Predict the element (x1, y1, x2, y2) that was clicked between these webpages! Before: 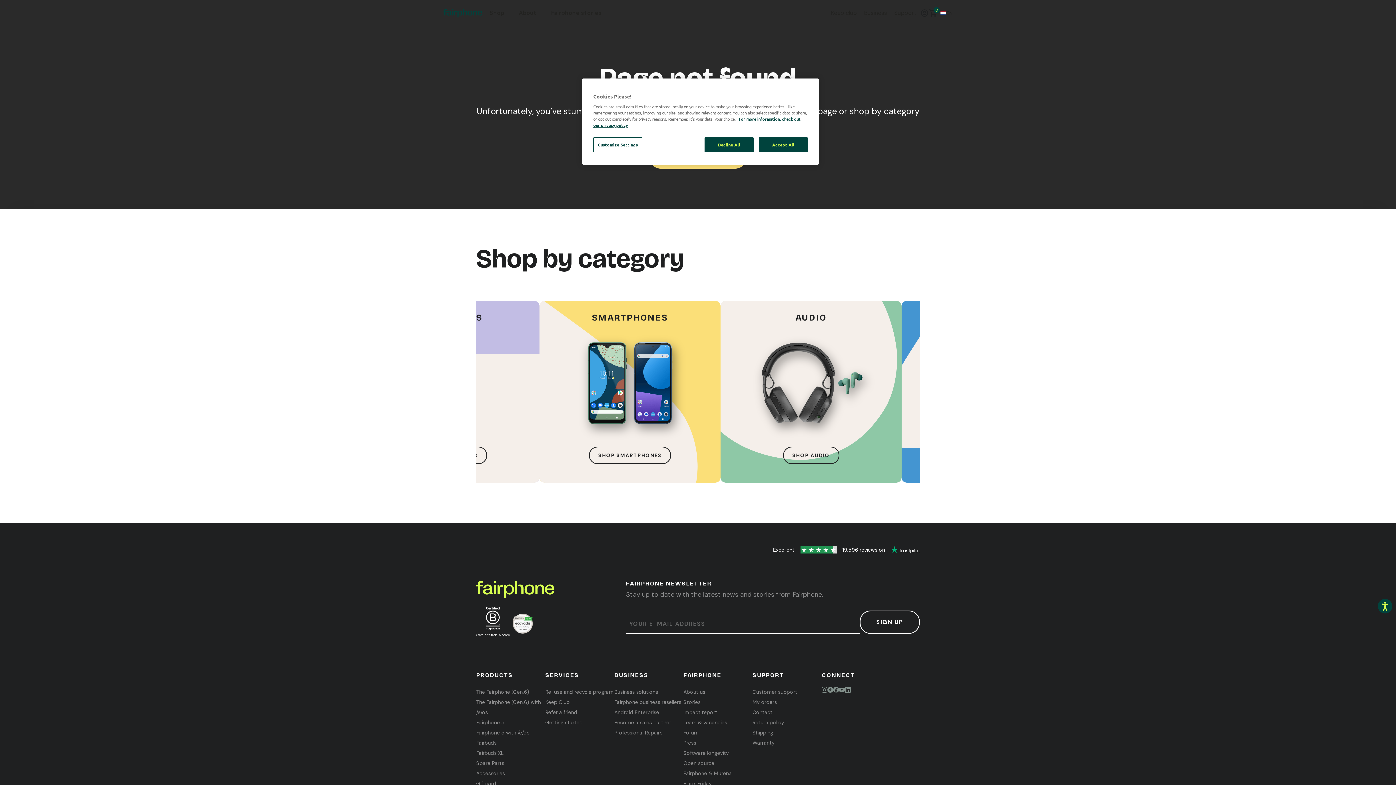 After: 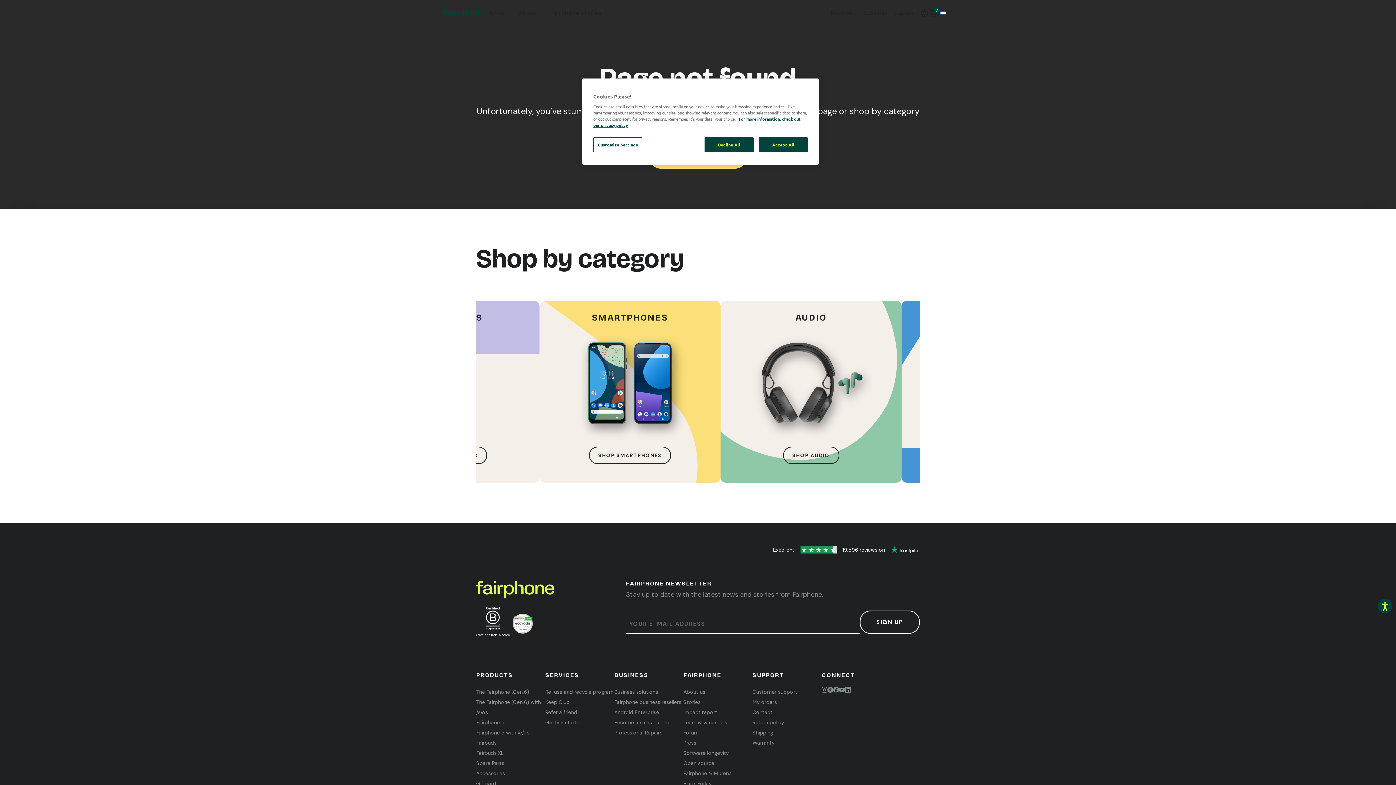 Action: label: Excellent
19,596 reviews
on bbox: (773, 545, 920, 554)